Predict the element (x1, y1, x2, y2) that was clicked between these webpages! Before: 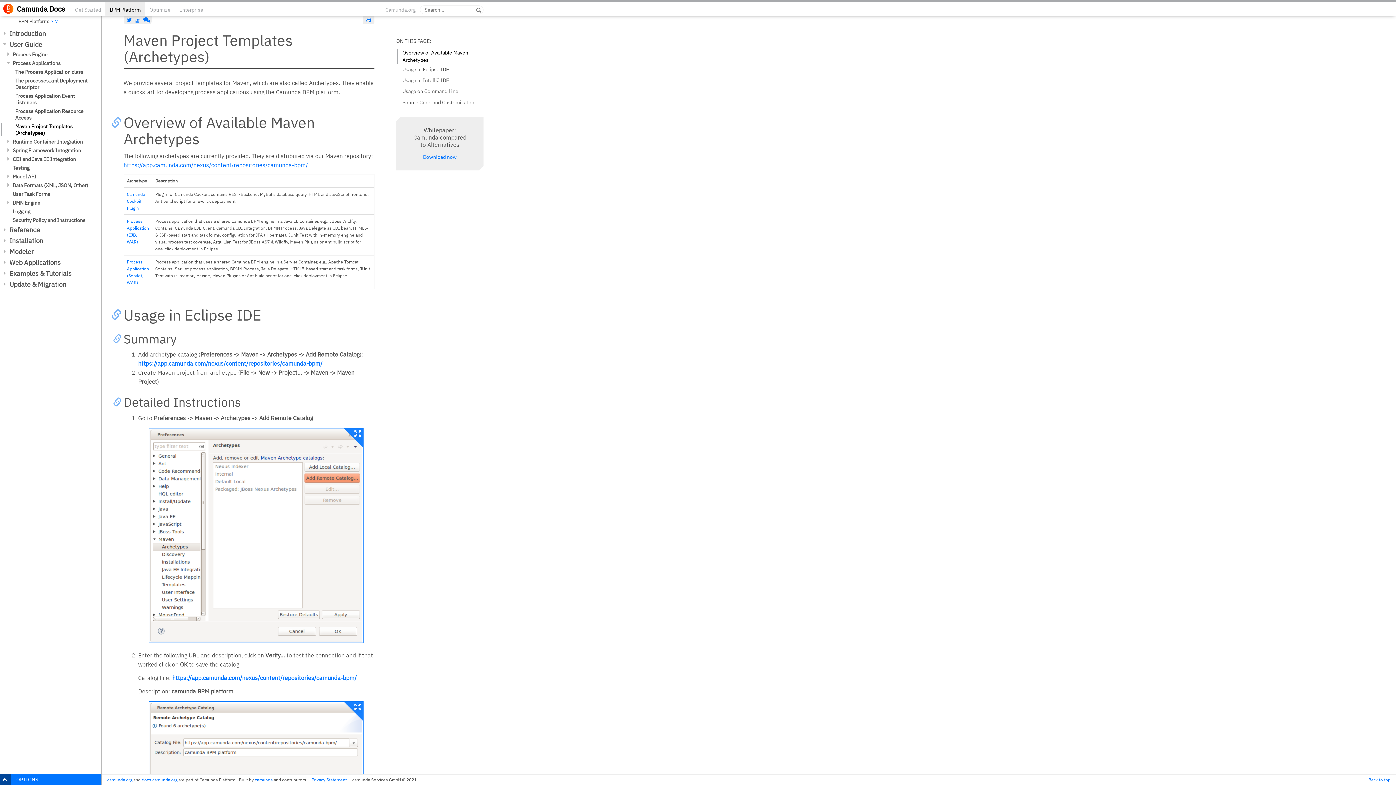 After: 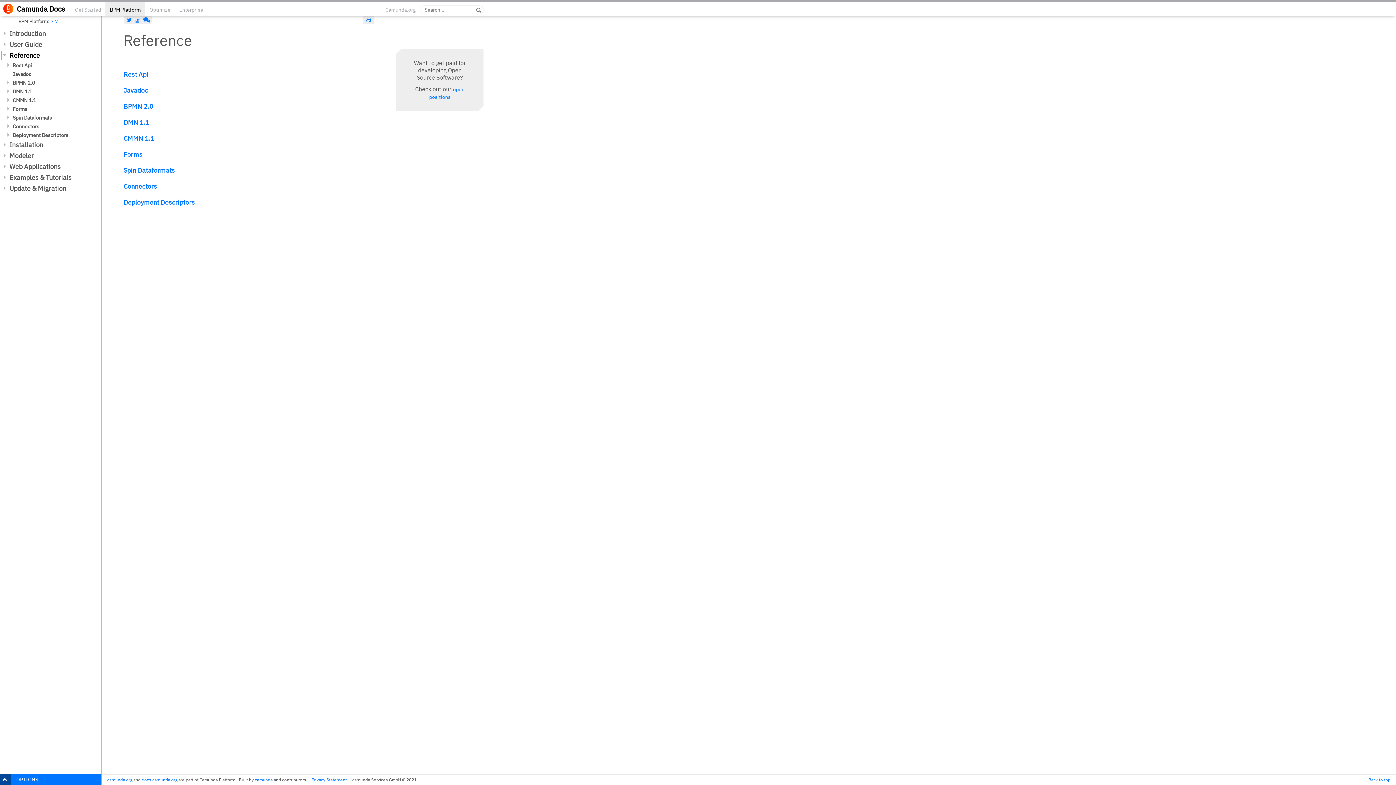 Action: label: Reference bbox: (0, 225, 101, 234)